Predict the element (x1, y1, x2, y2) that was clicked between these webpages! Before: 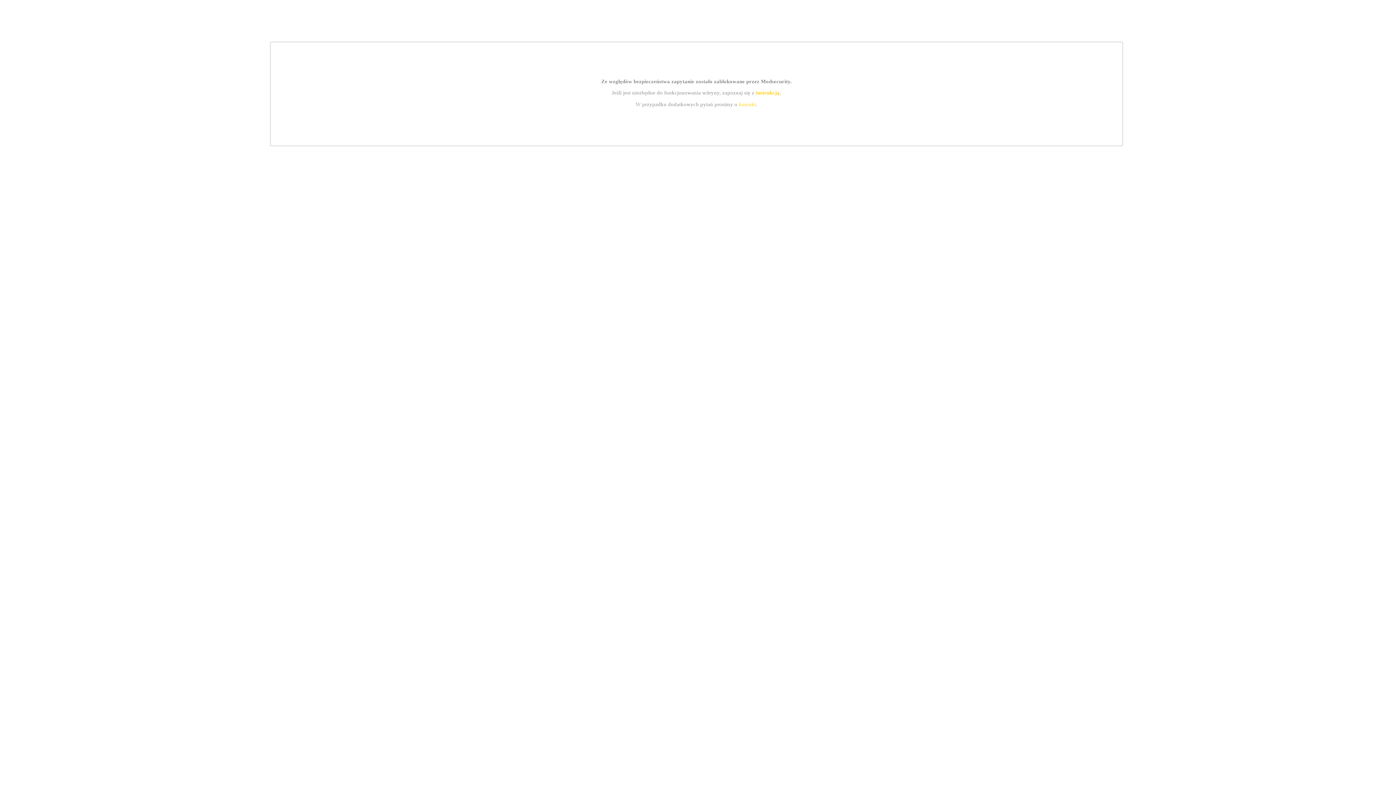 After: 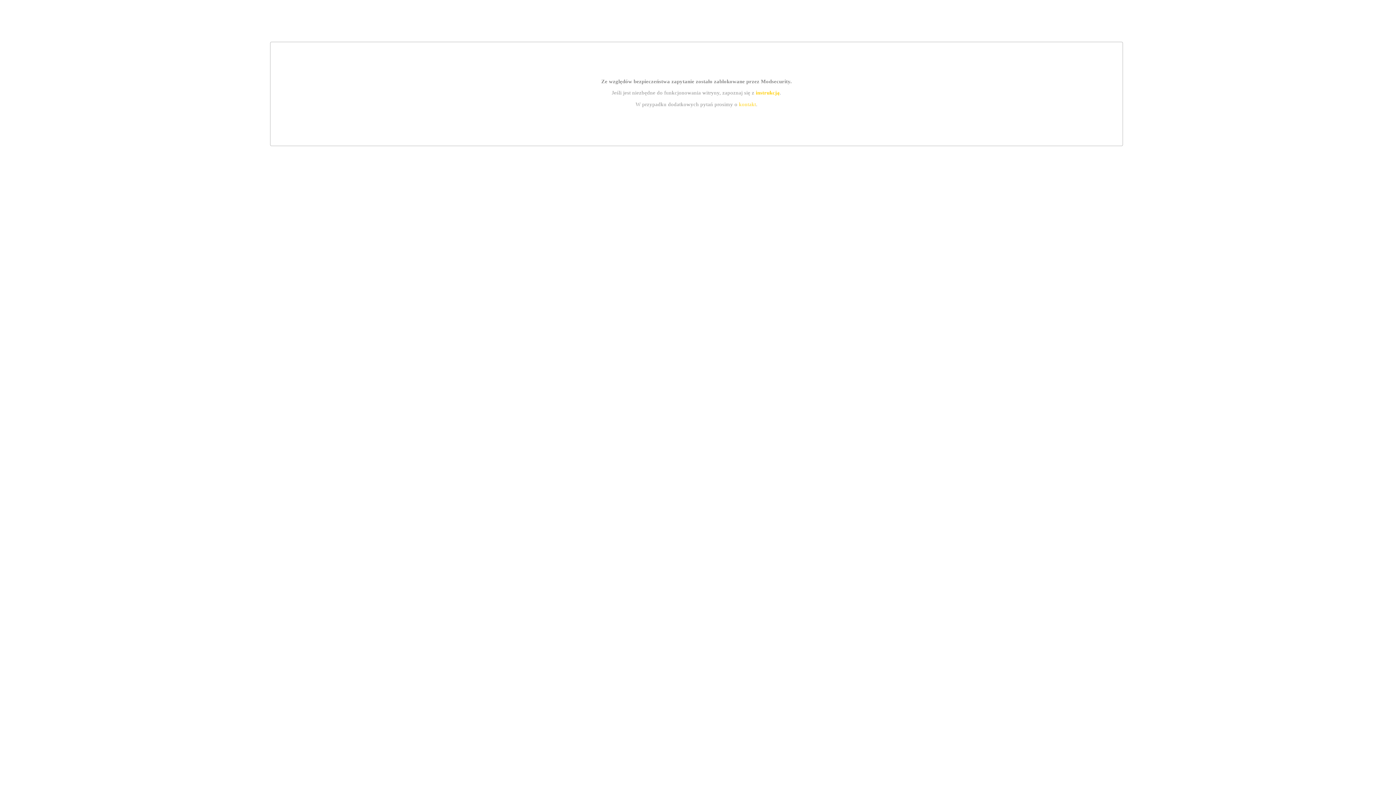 Action: bbox: (739, 101, 756, 107) label: kontakt